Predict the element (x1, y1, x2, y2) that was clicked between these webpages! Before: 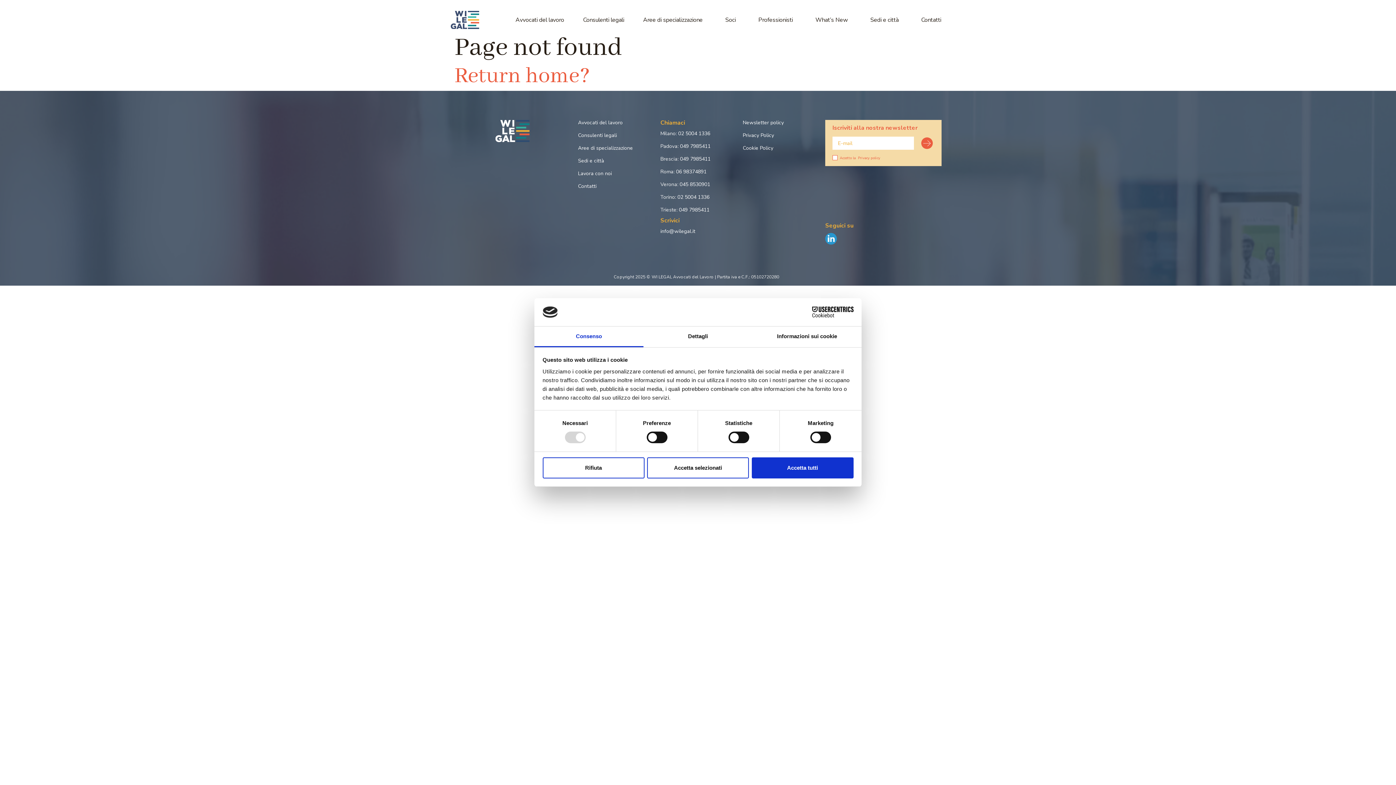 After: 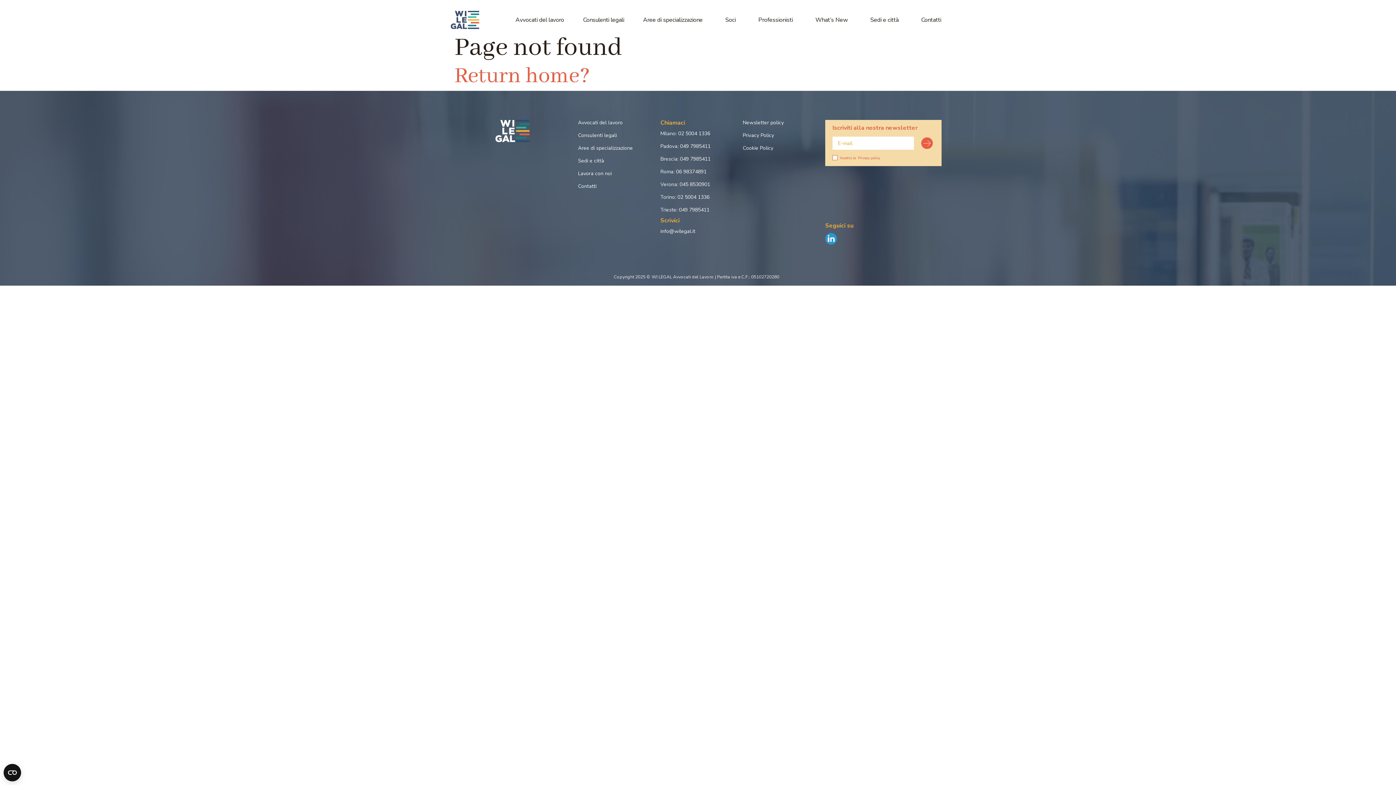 Action: label: Accetta tutti bbox: (751, 457, 853, 478)